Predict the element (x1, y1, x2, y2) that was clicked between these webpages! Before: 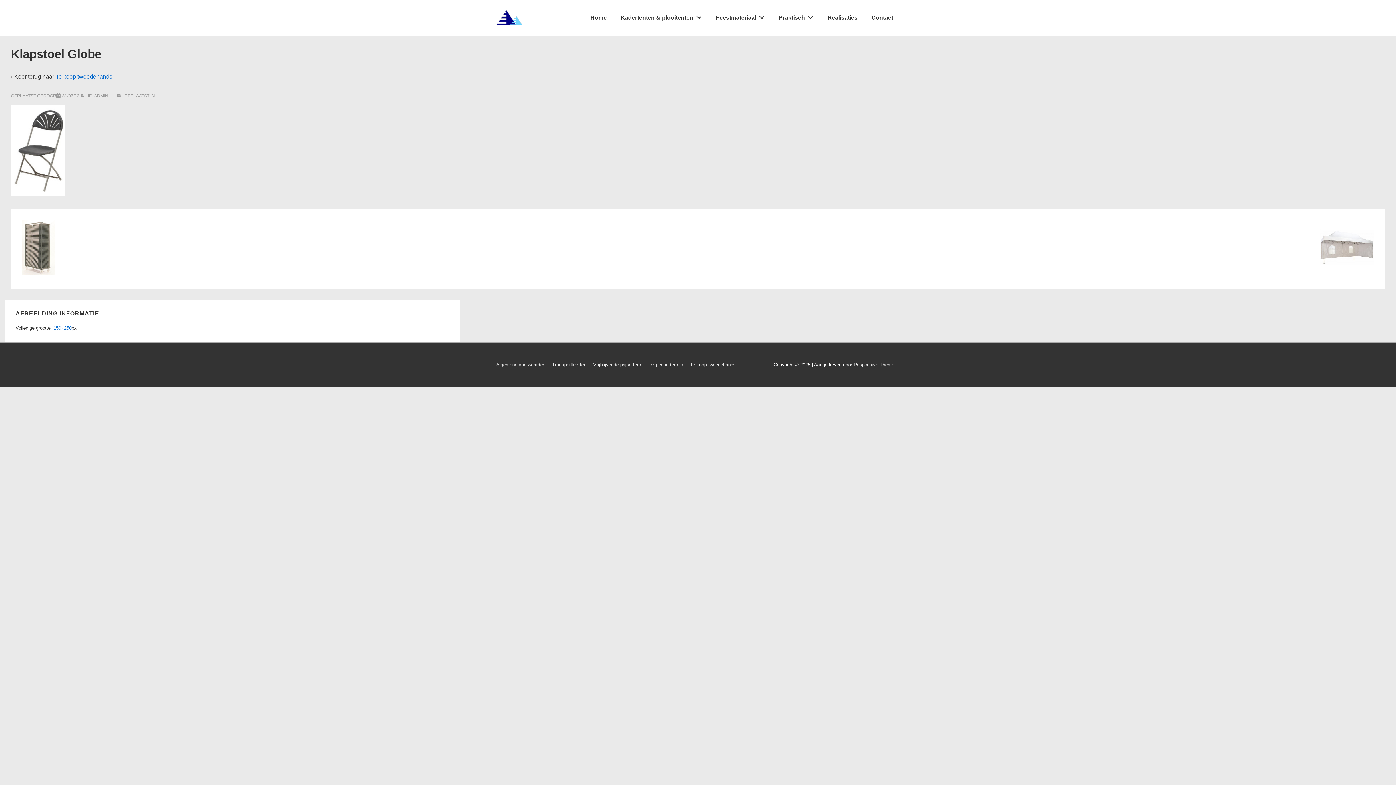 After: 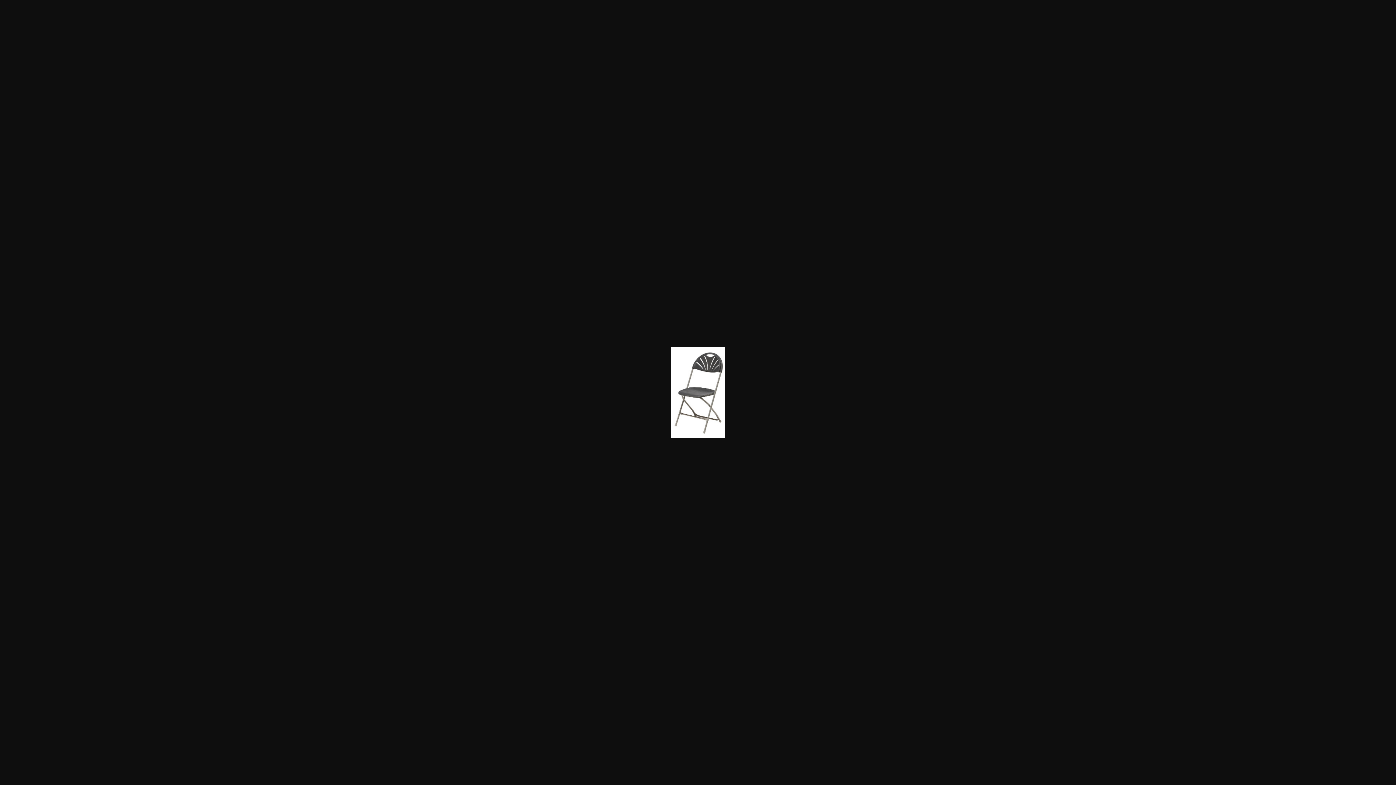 Action: bbox: (10, 191, 65, 197)